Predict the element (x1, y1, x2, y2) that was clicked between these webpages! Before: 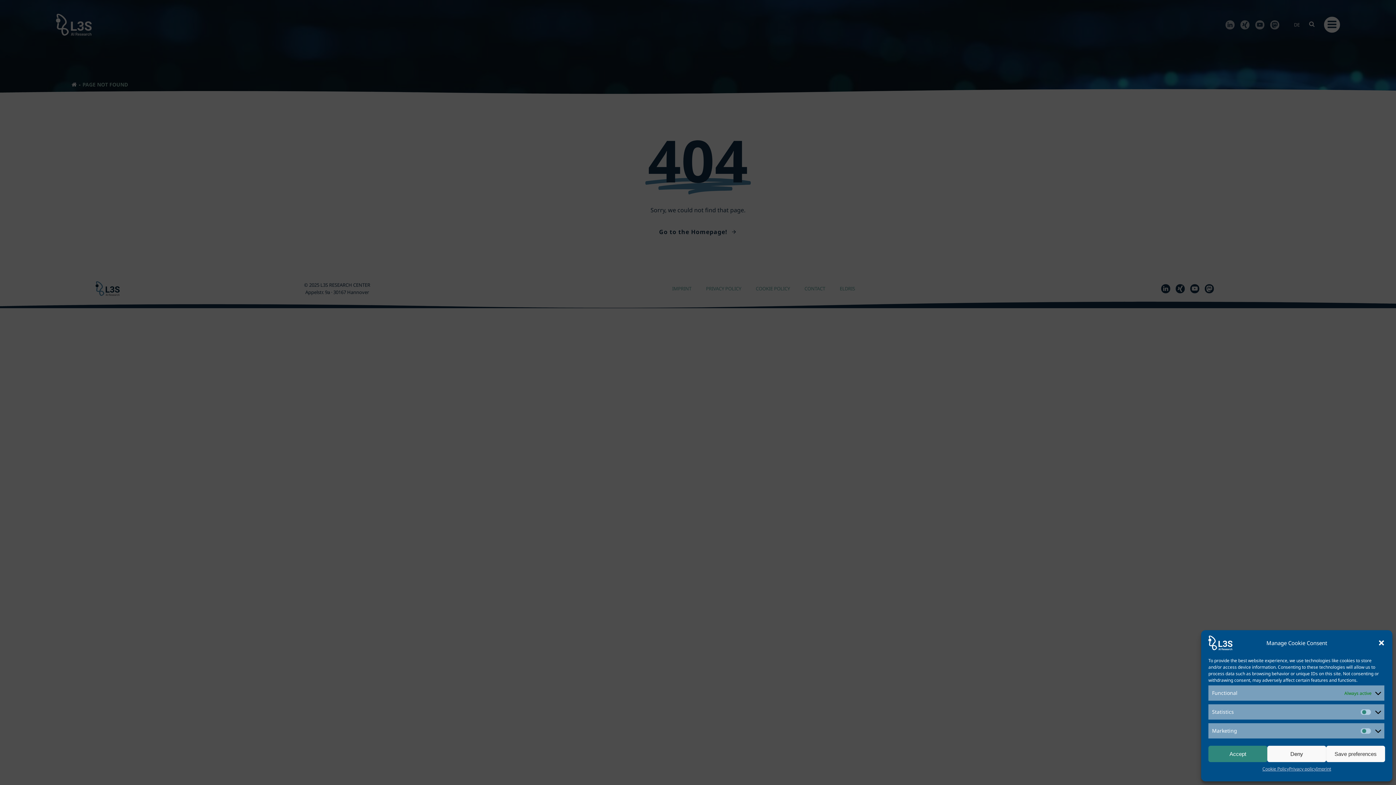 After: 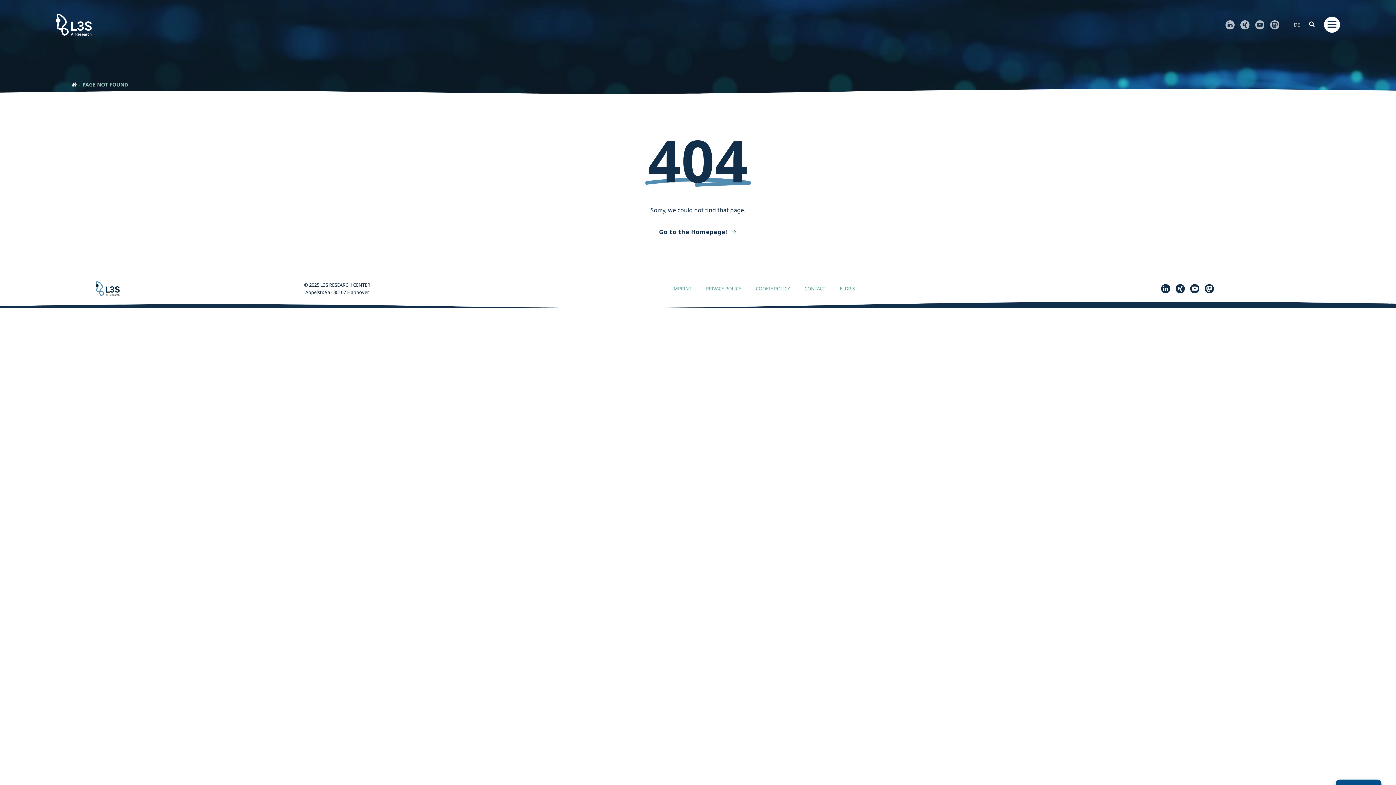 Action: label: Deny bbox: (1267, 746, 1326, 762)